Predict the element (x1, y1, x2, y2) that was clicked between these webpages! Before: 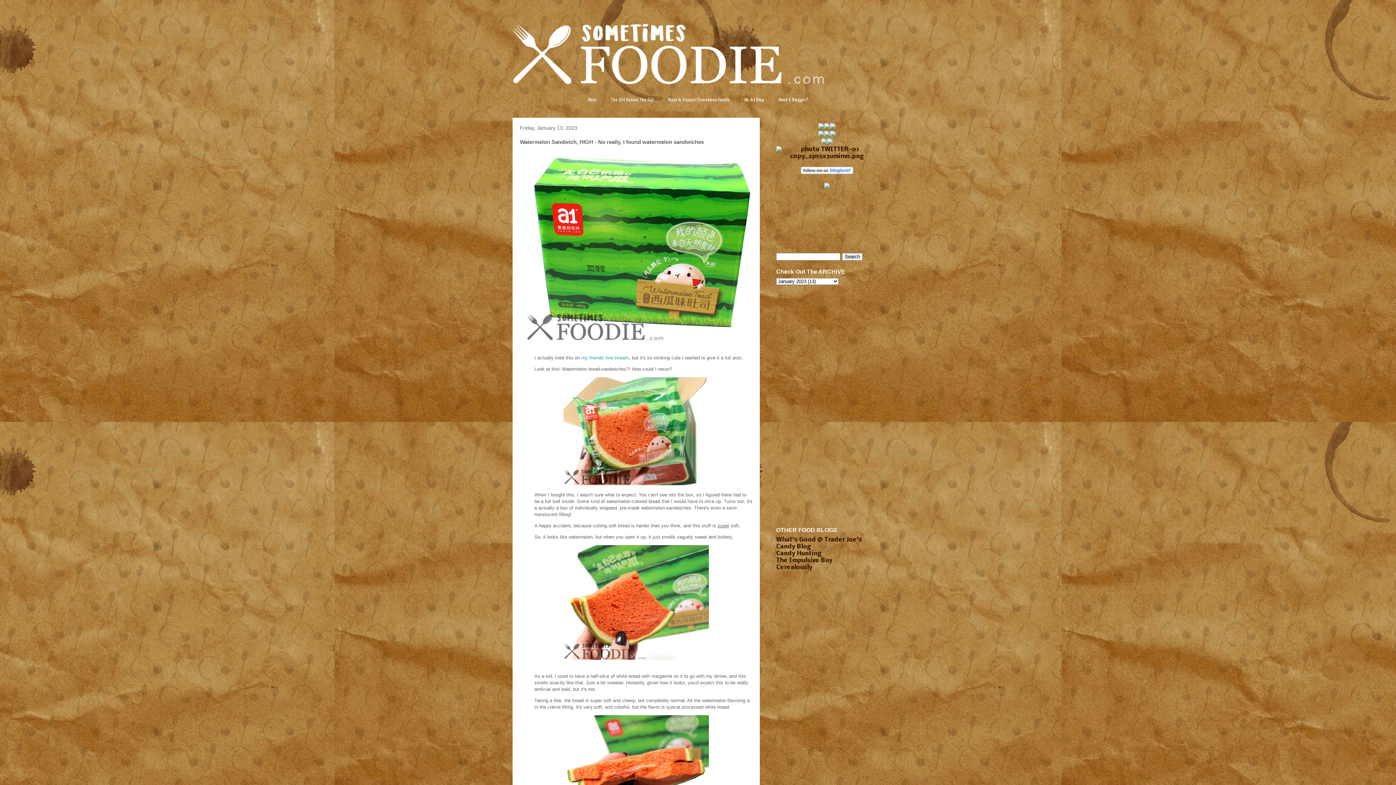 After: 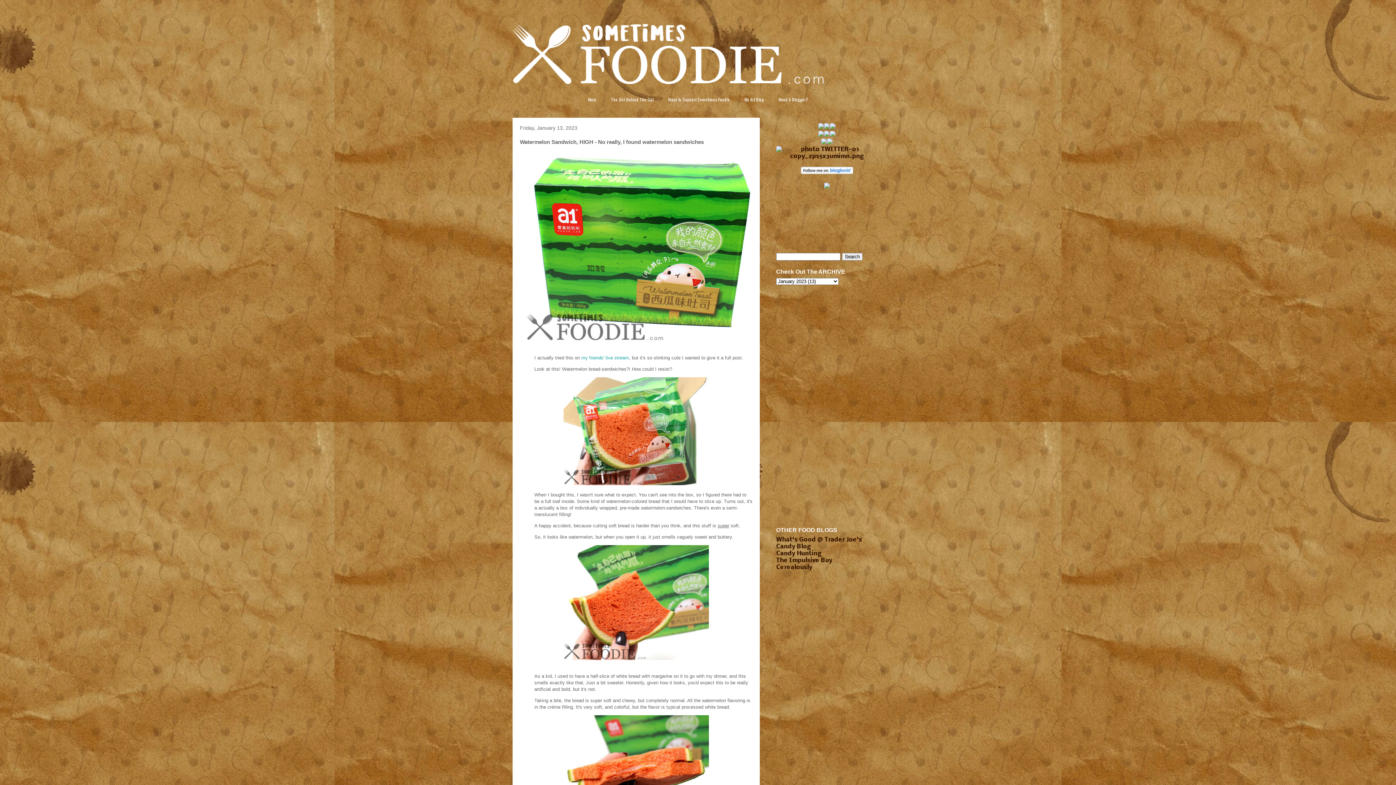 Action: bbox: (824, 124, 830, 130)